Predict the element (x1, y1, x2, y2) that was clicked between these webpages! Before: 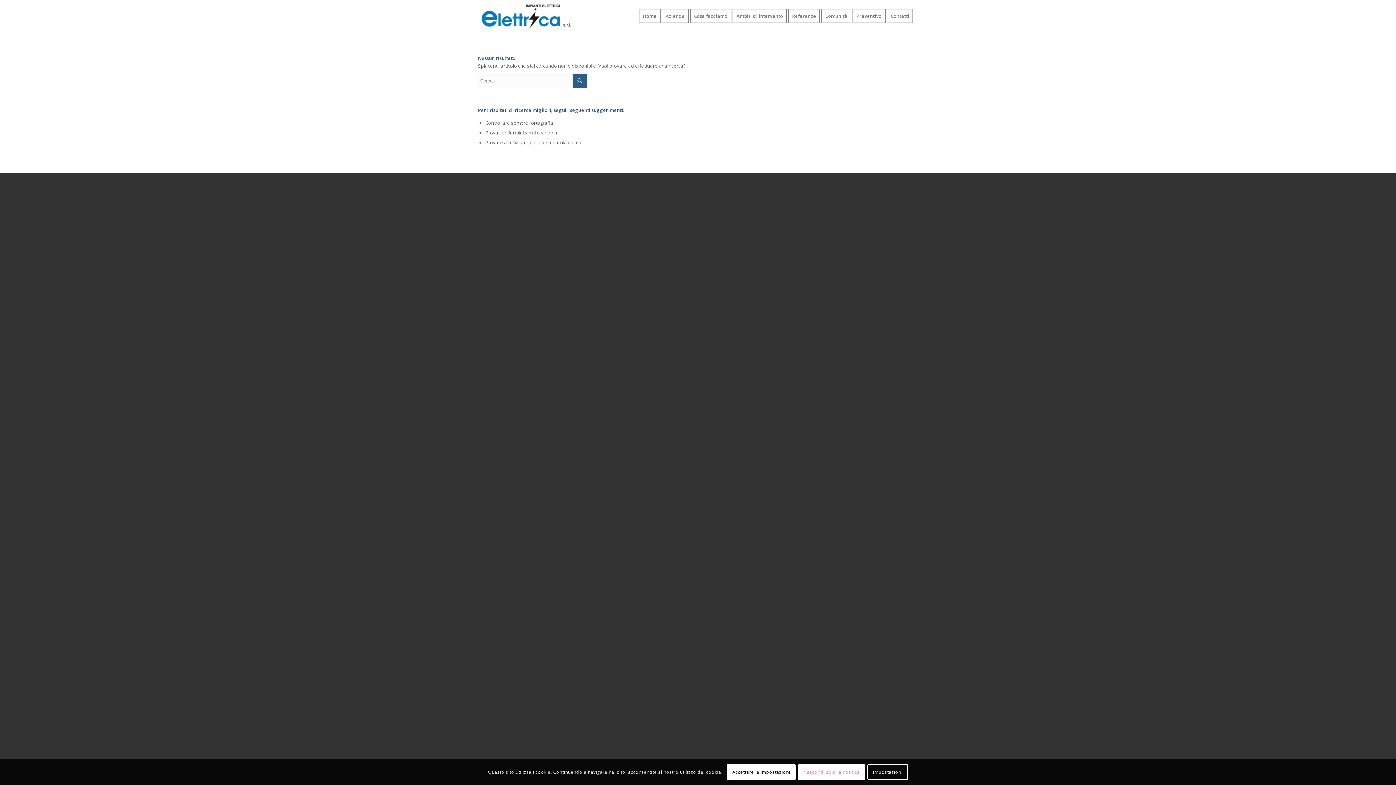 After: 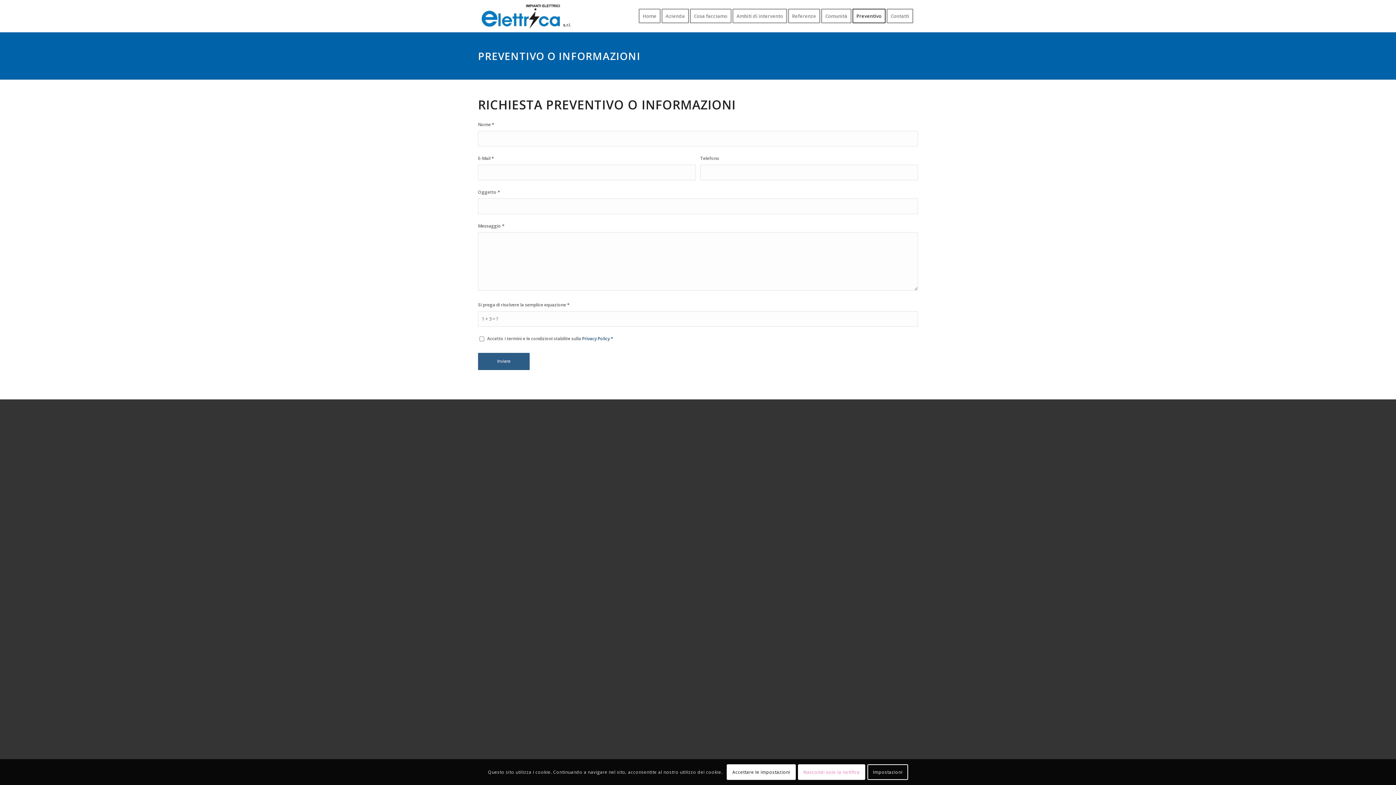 Action: bbox: (852, 0, 890, 32) label: Preventivo